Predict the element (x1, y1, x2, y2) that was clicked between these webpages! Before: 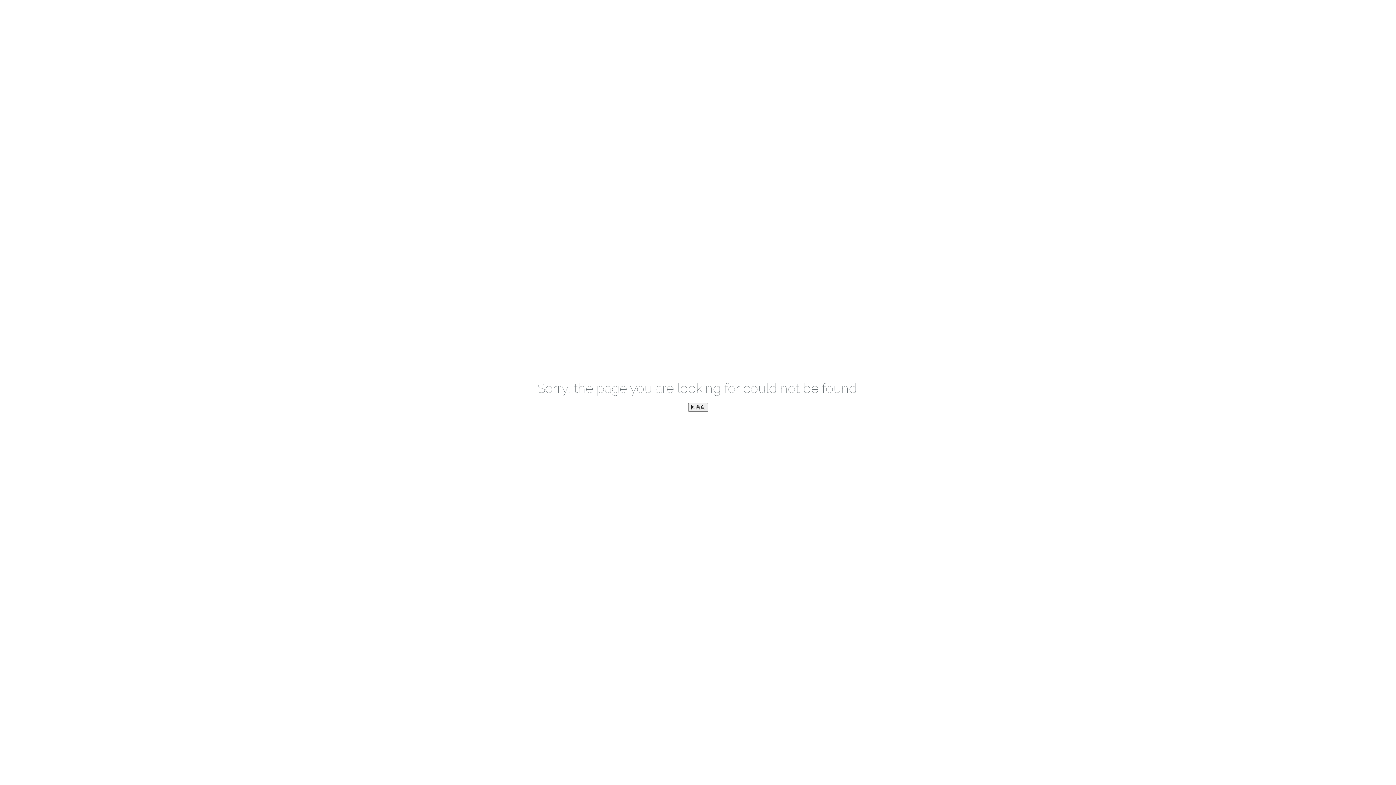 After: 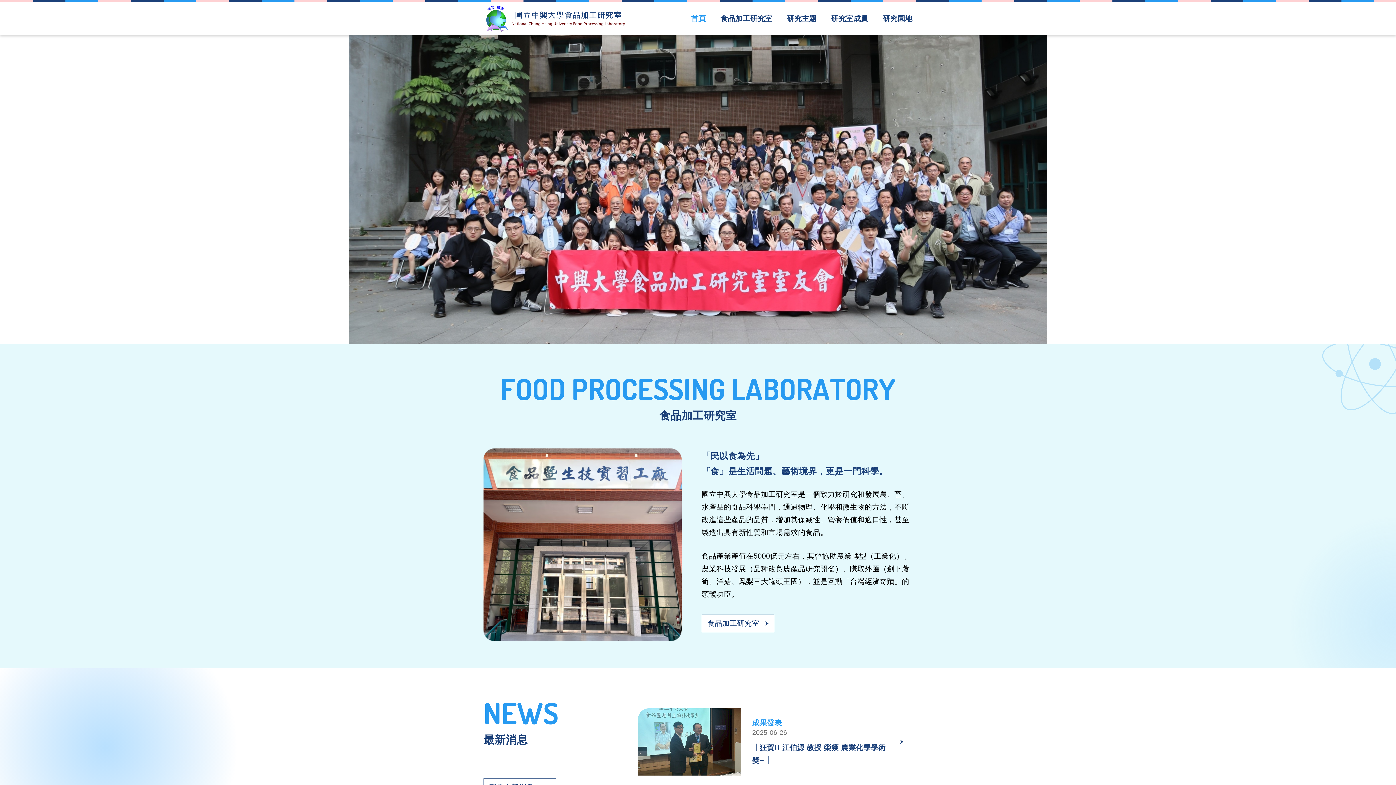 Action: bbox: (688, 403, 708, 412) label: 回首頁